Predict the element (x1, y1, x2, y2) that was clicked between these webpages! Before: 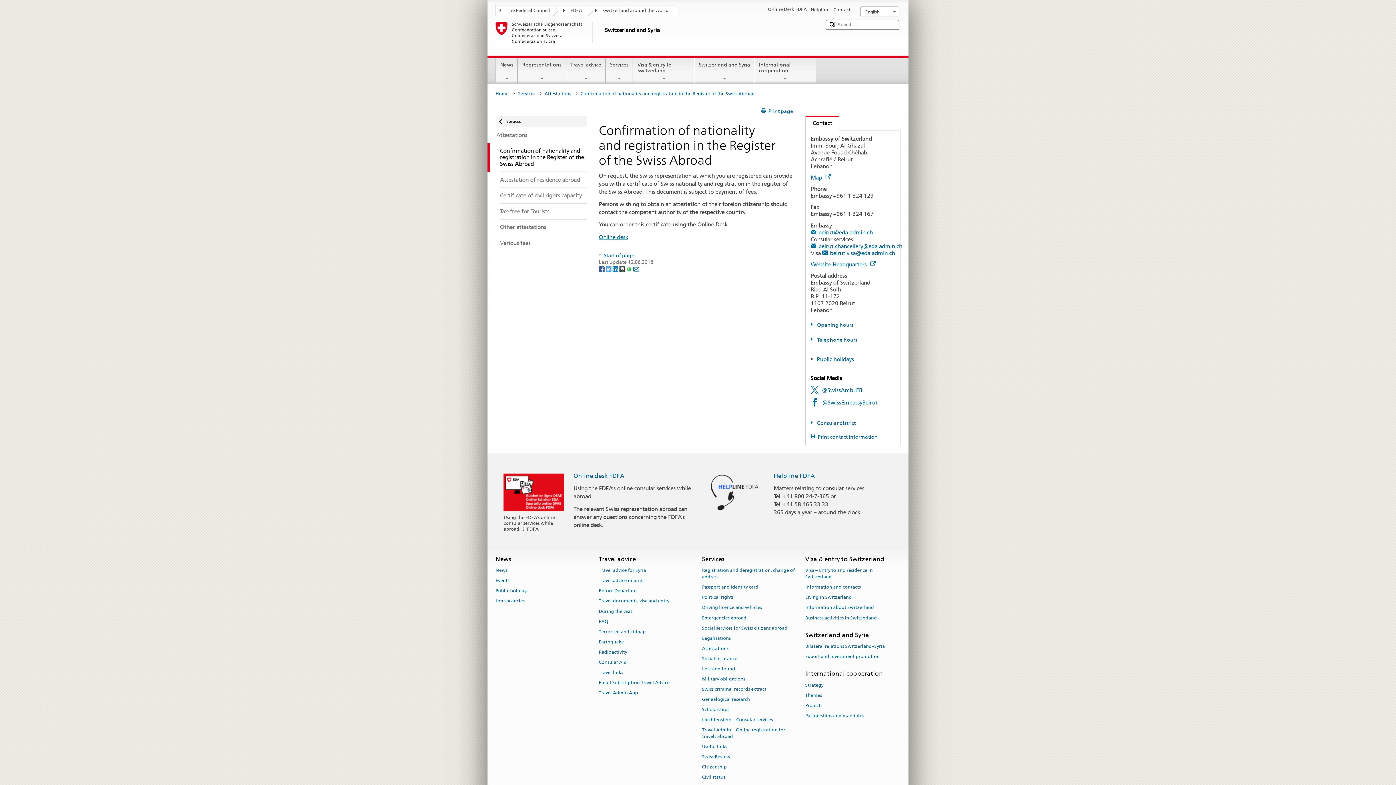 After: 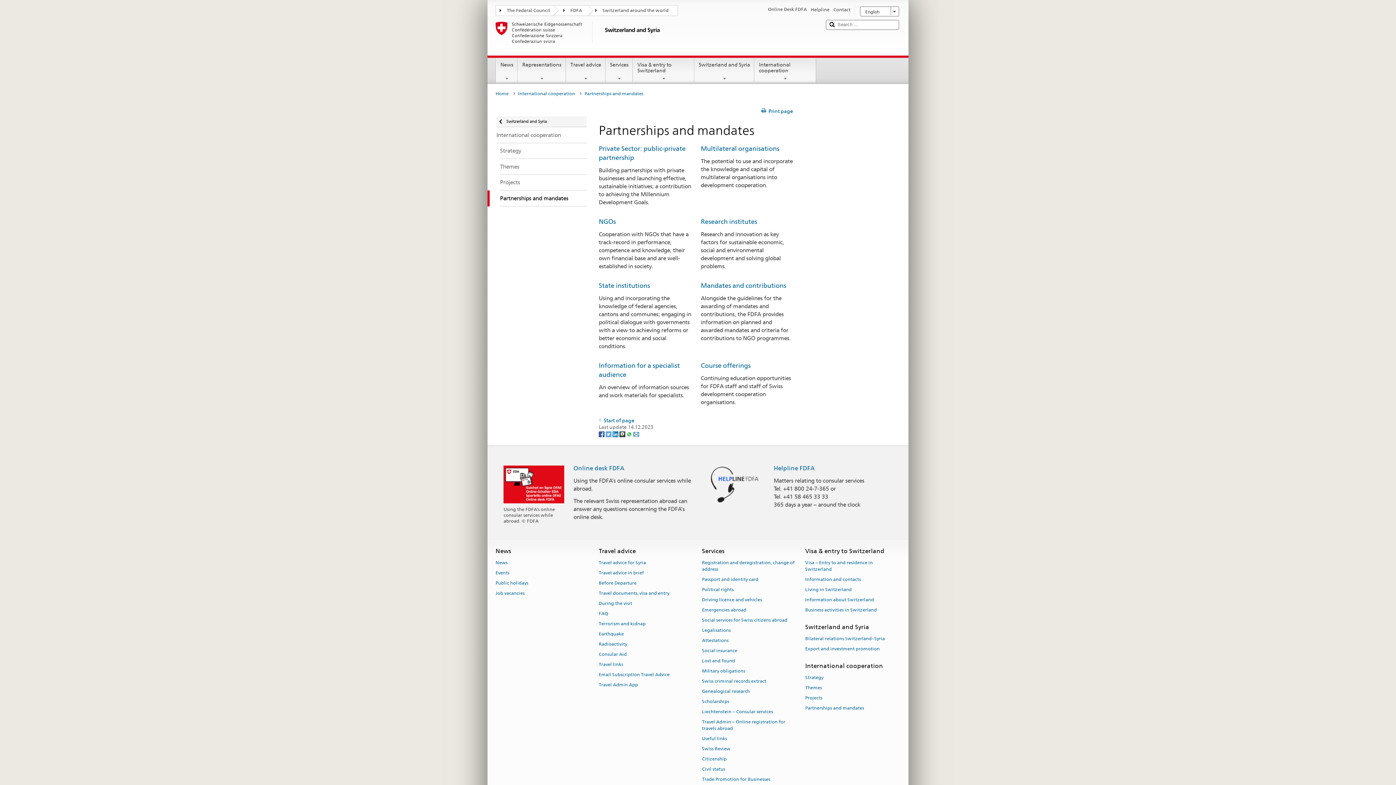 Action: bbox: (805, 711, 864, 721) label: Partnerships and mandates